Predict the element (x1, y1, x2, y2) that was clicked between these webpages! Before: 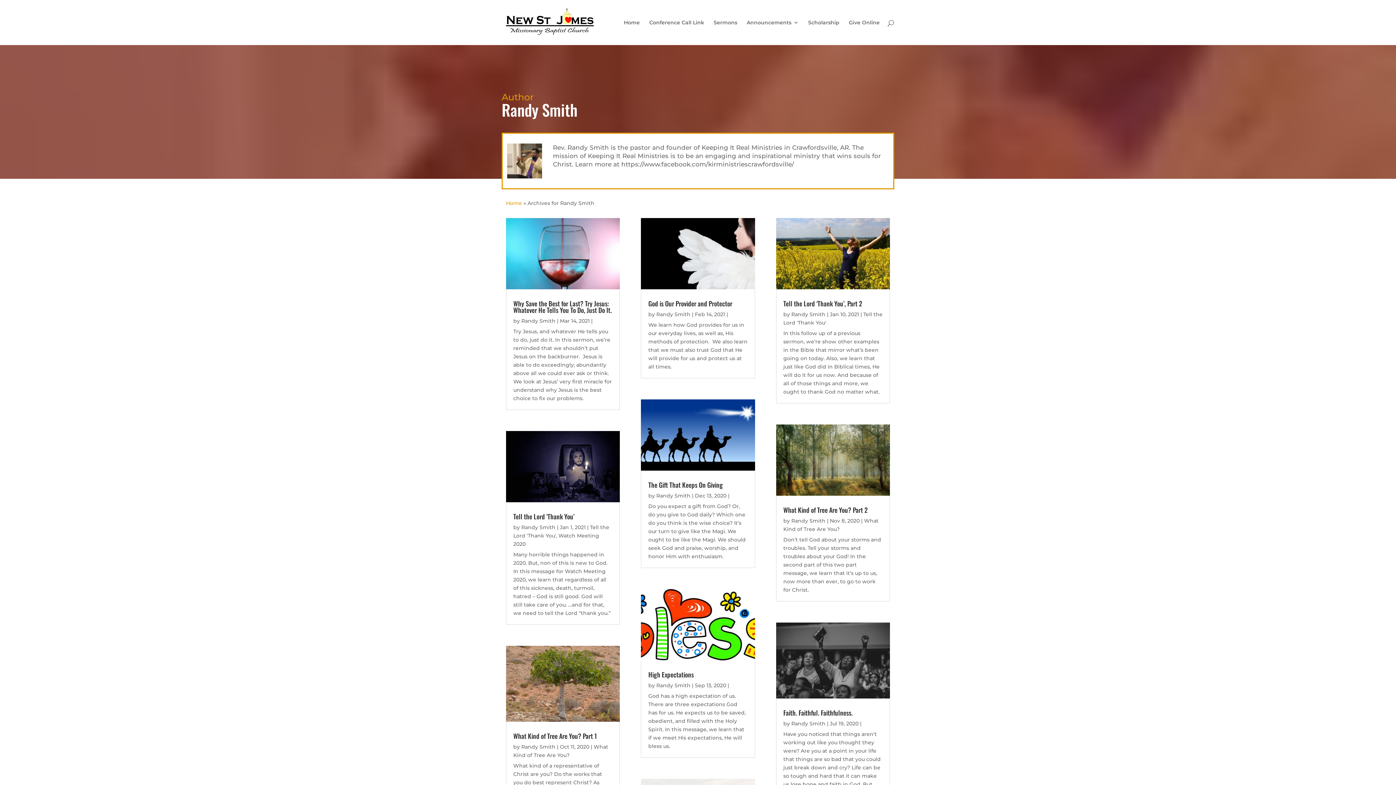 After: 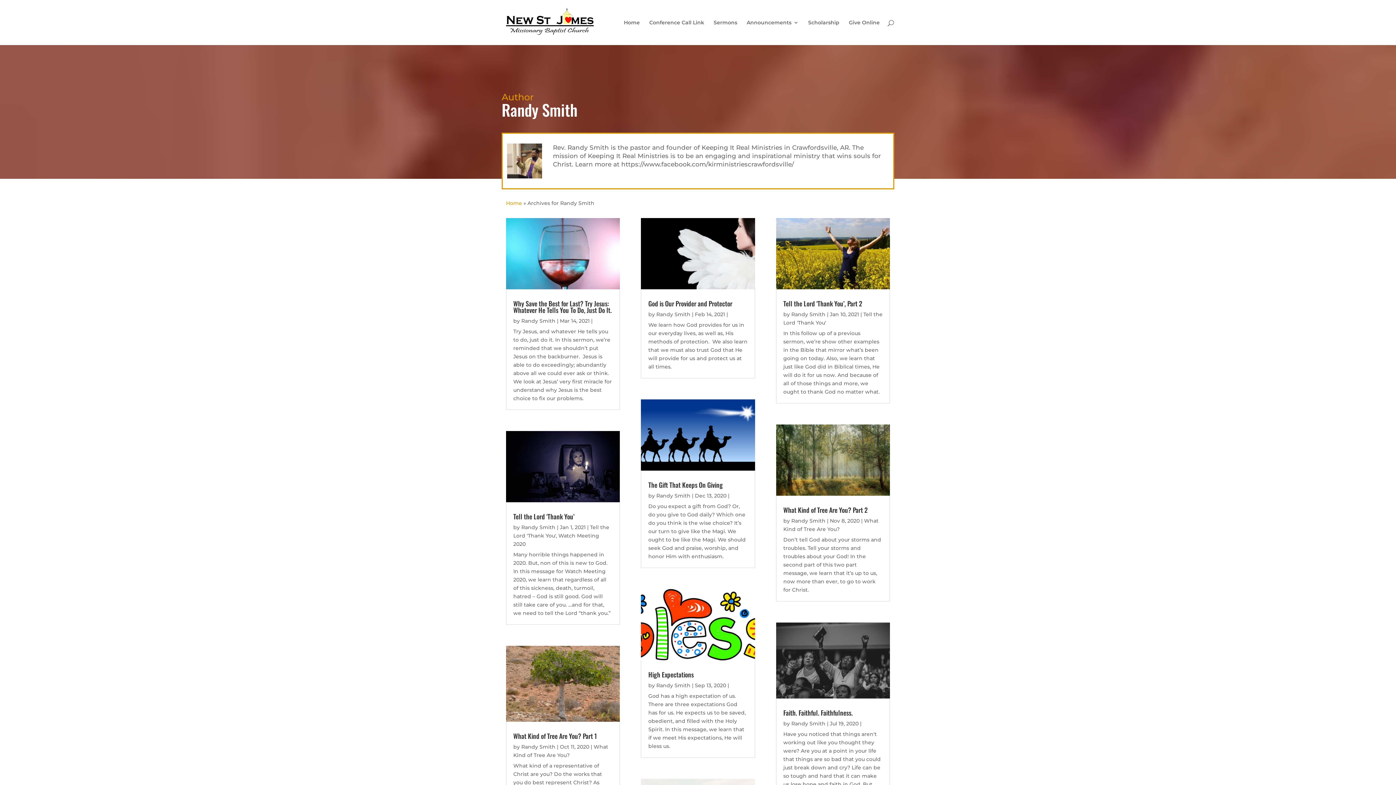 Action: label: Randy Smith bbox: (521, 524, 555, 530)